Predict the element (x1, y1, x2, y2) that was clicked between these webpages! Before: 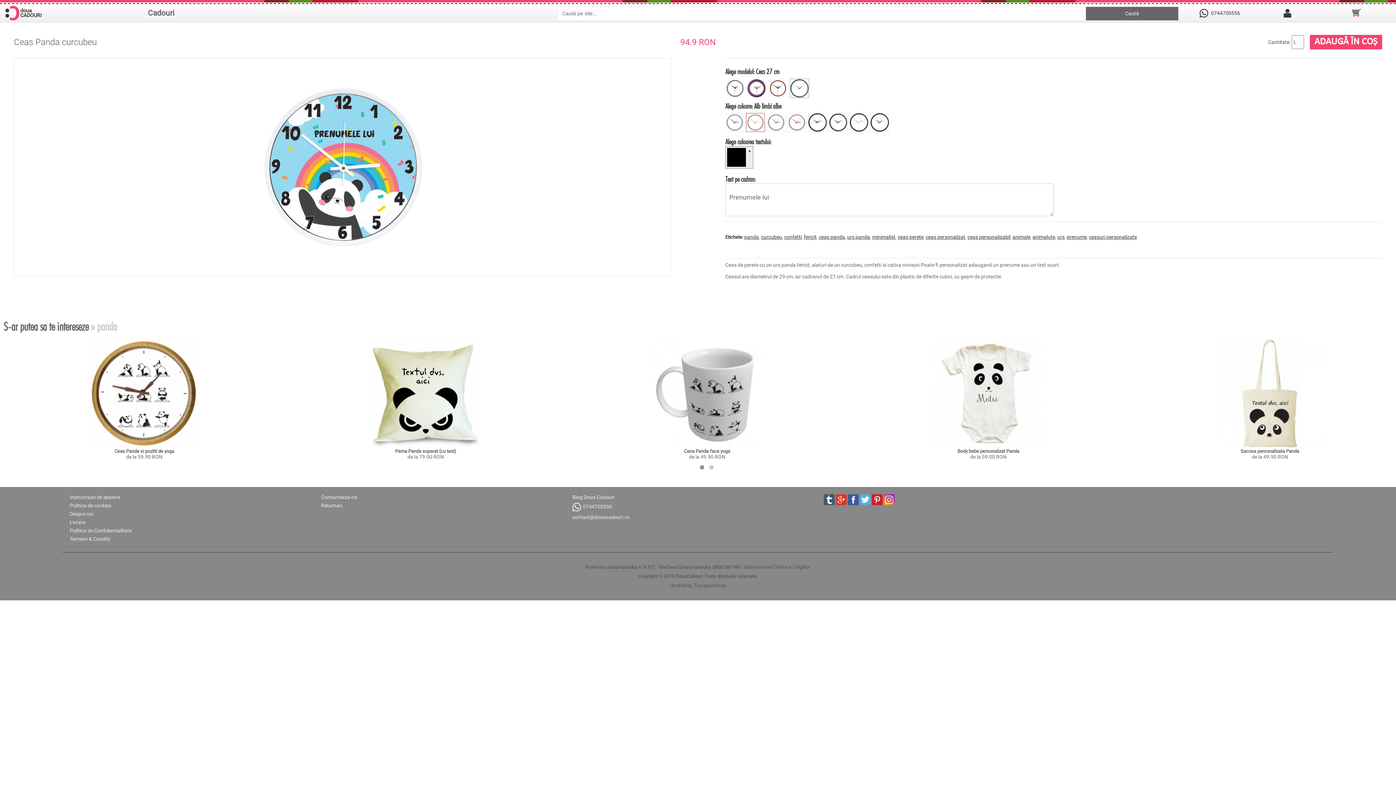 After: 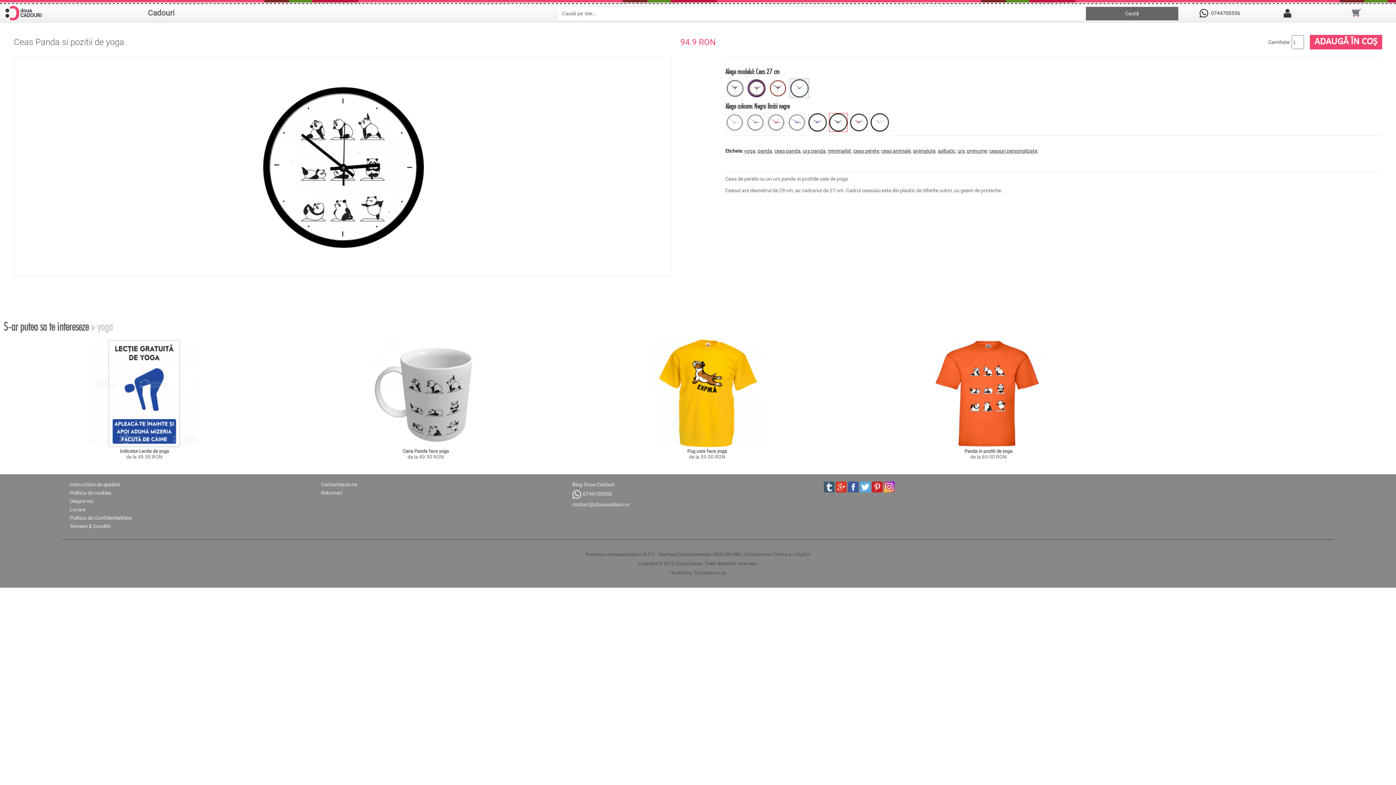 Action: label: Ceas Panda si pozitii de yoga bbox: (112, 446, 176, 456)